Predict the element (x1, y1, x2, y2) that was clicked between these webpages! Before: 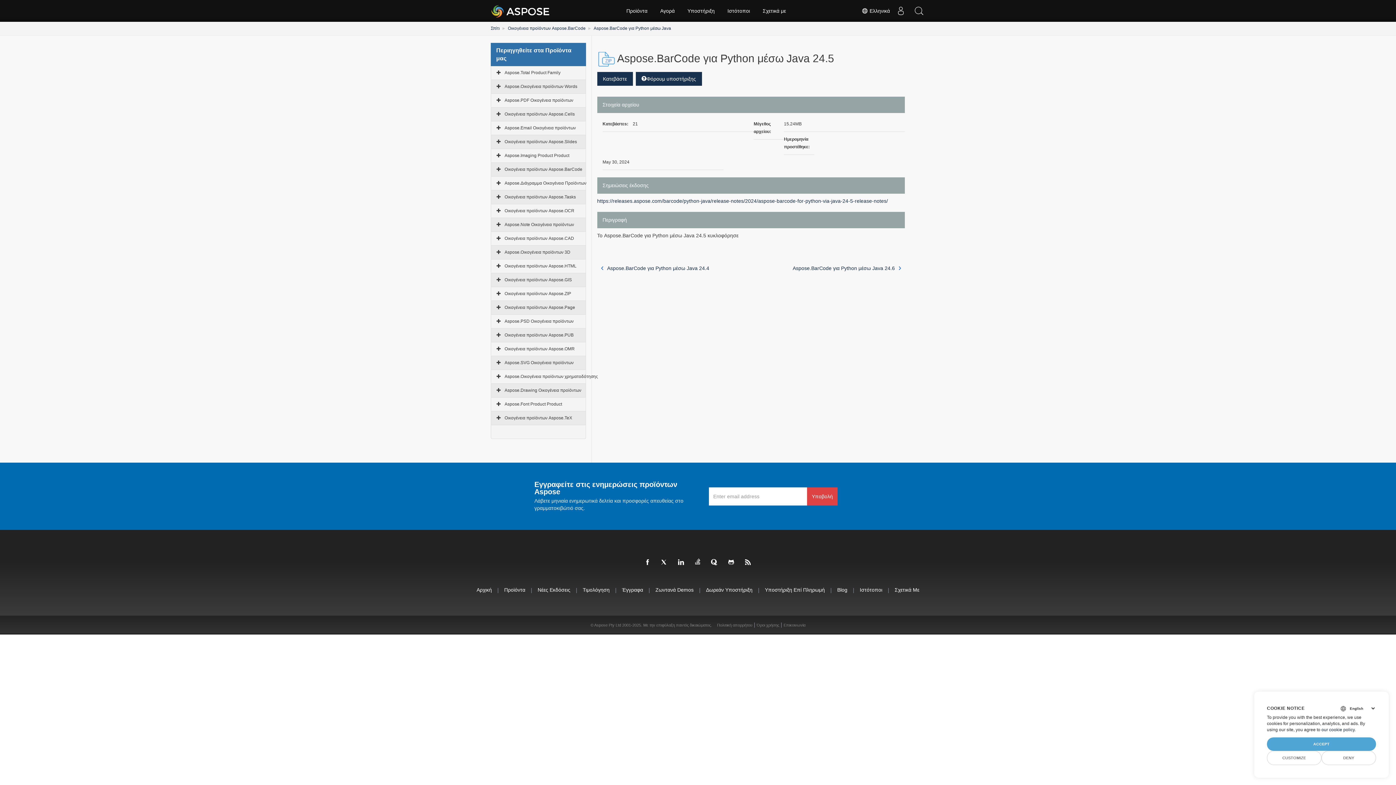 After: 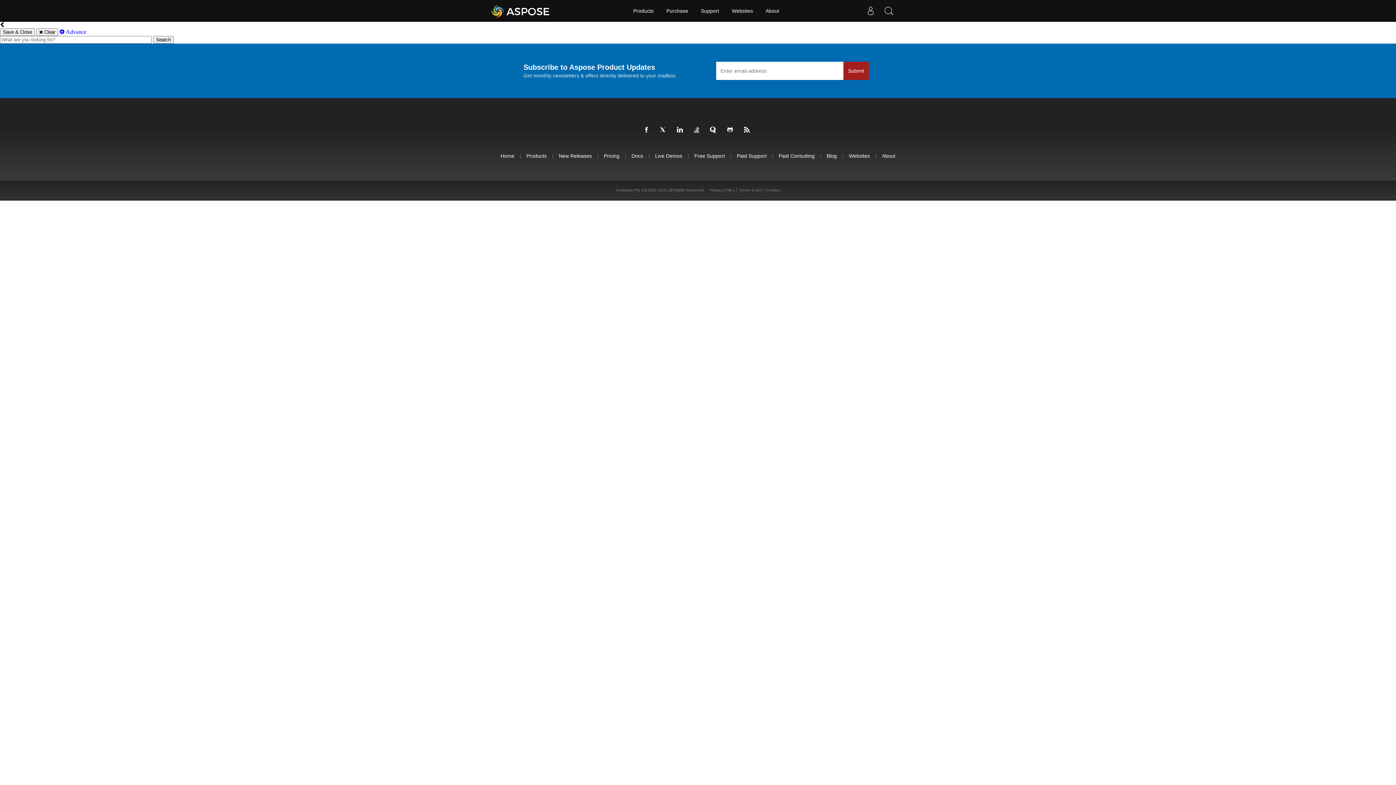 Action: label: Αναζήτηση bbox: (910, 0, 928, 21)